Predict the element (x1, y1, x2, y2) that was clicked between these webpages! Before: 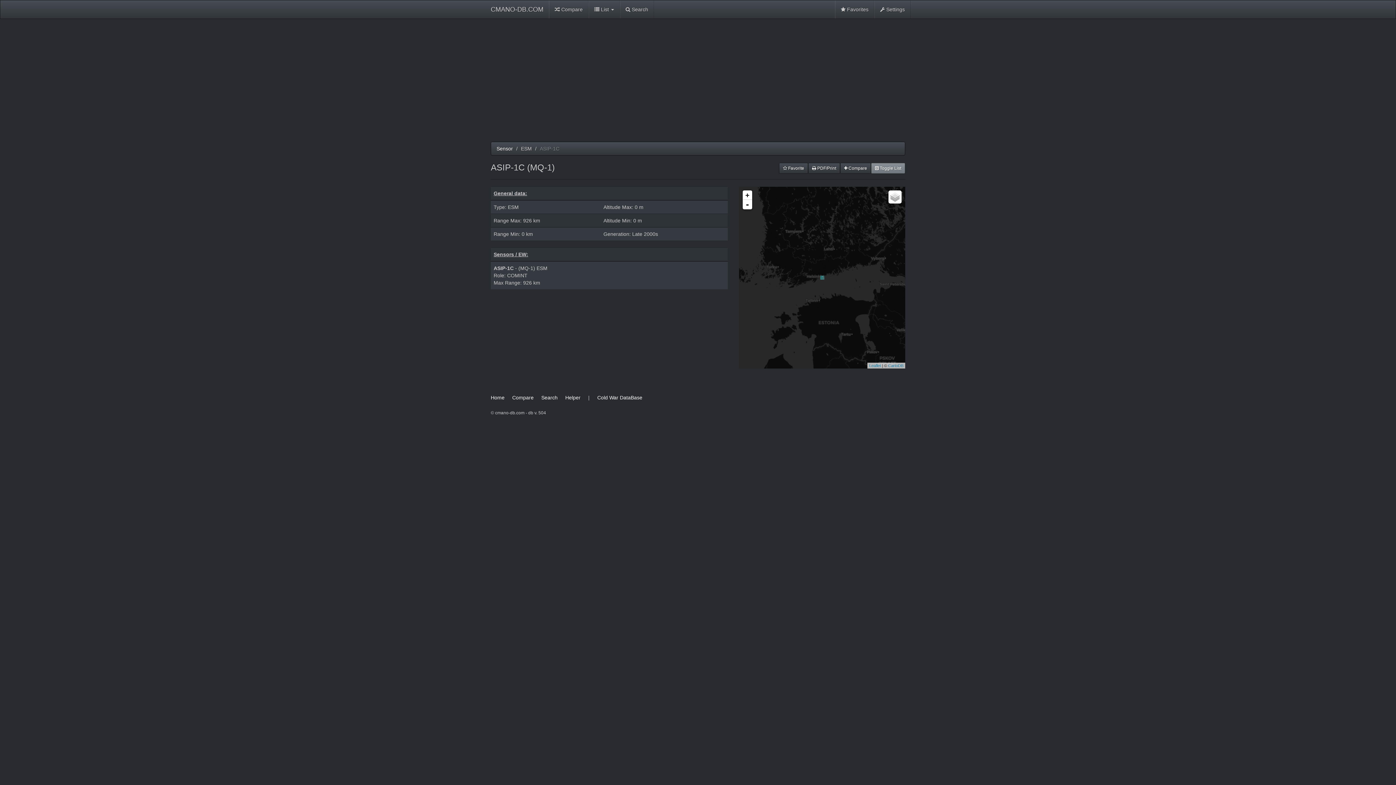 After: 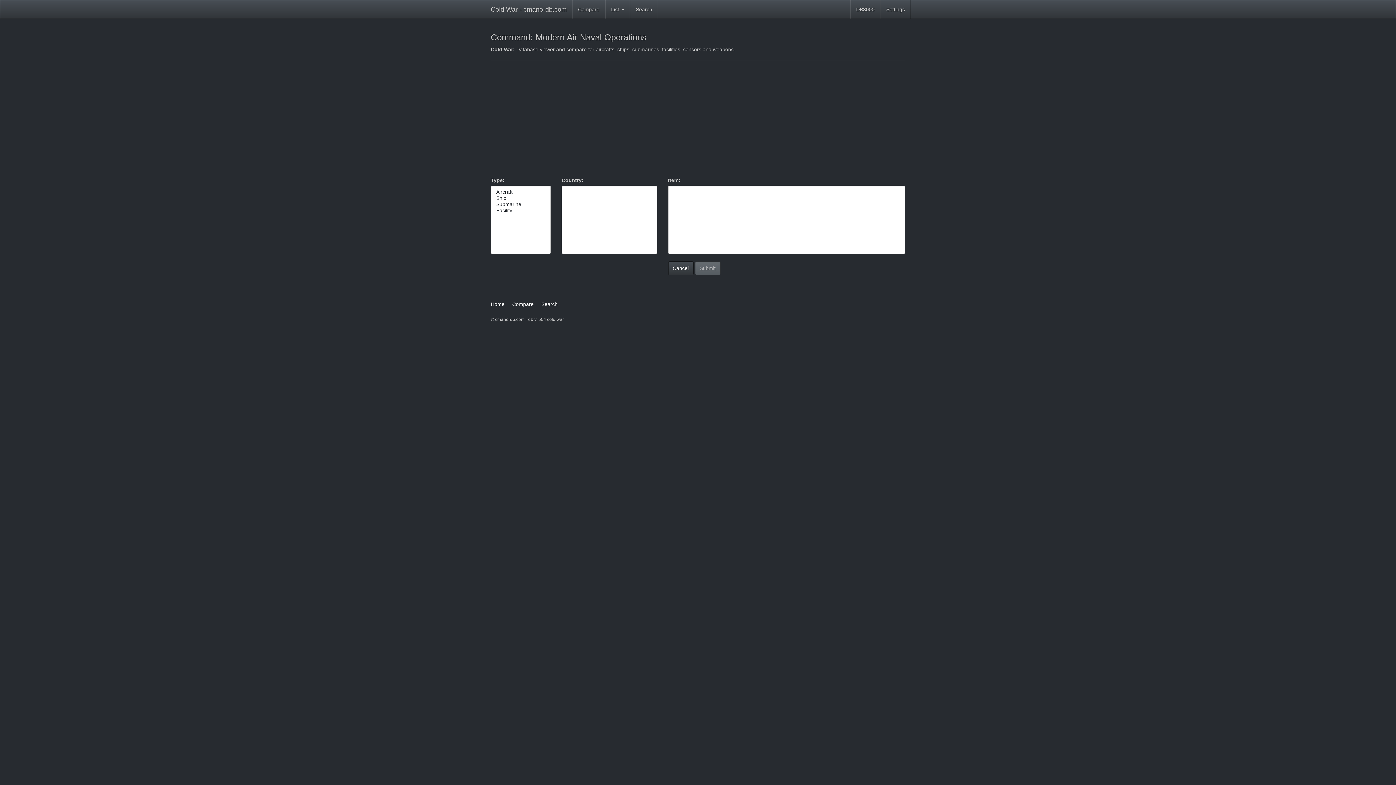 Action: label: Cold War DataBase bbox: (597, 394, 642, 400)